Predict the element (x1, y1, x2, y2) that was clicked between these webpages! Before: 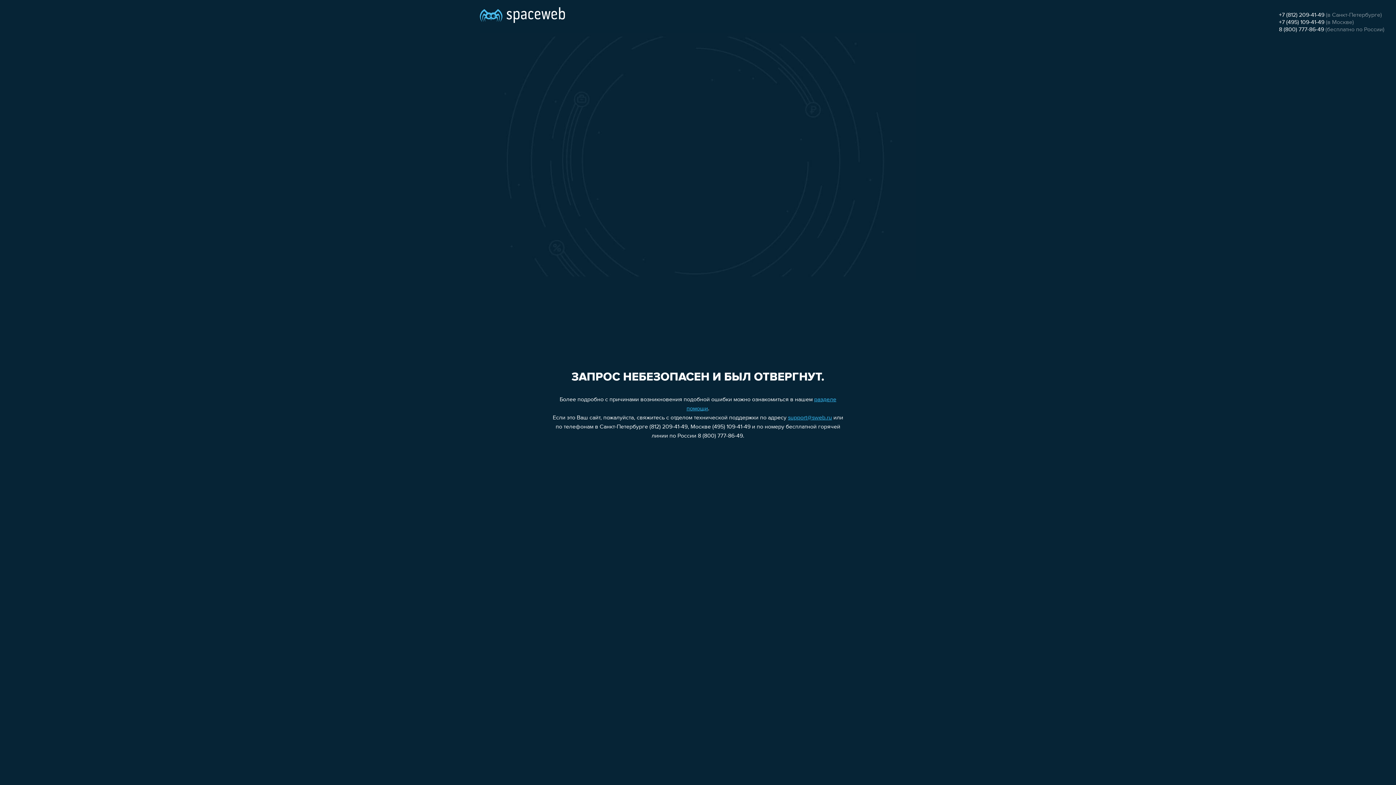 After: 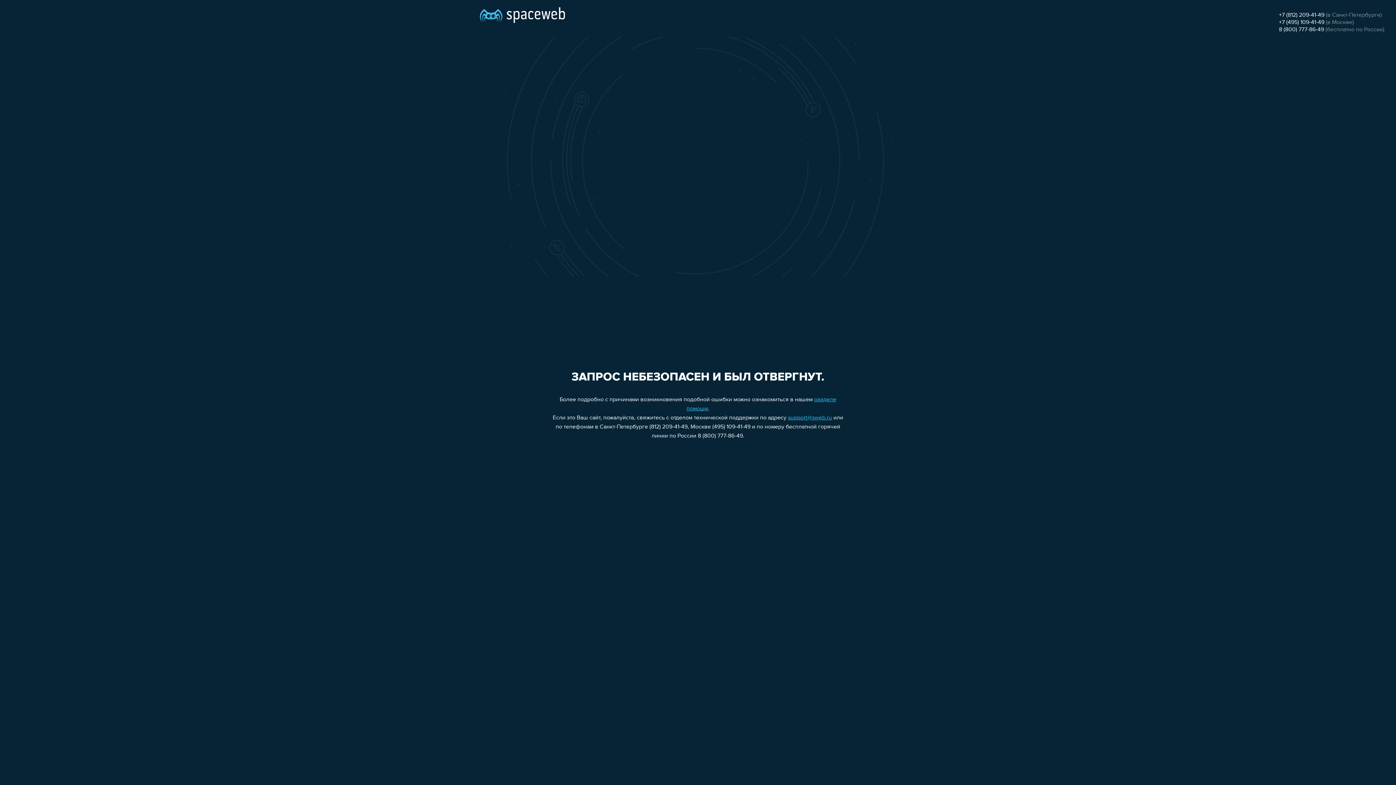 Action: bbox: (1279, 19, 1324, 25) label: +7 (495) 109-41-49